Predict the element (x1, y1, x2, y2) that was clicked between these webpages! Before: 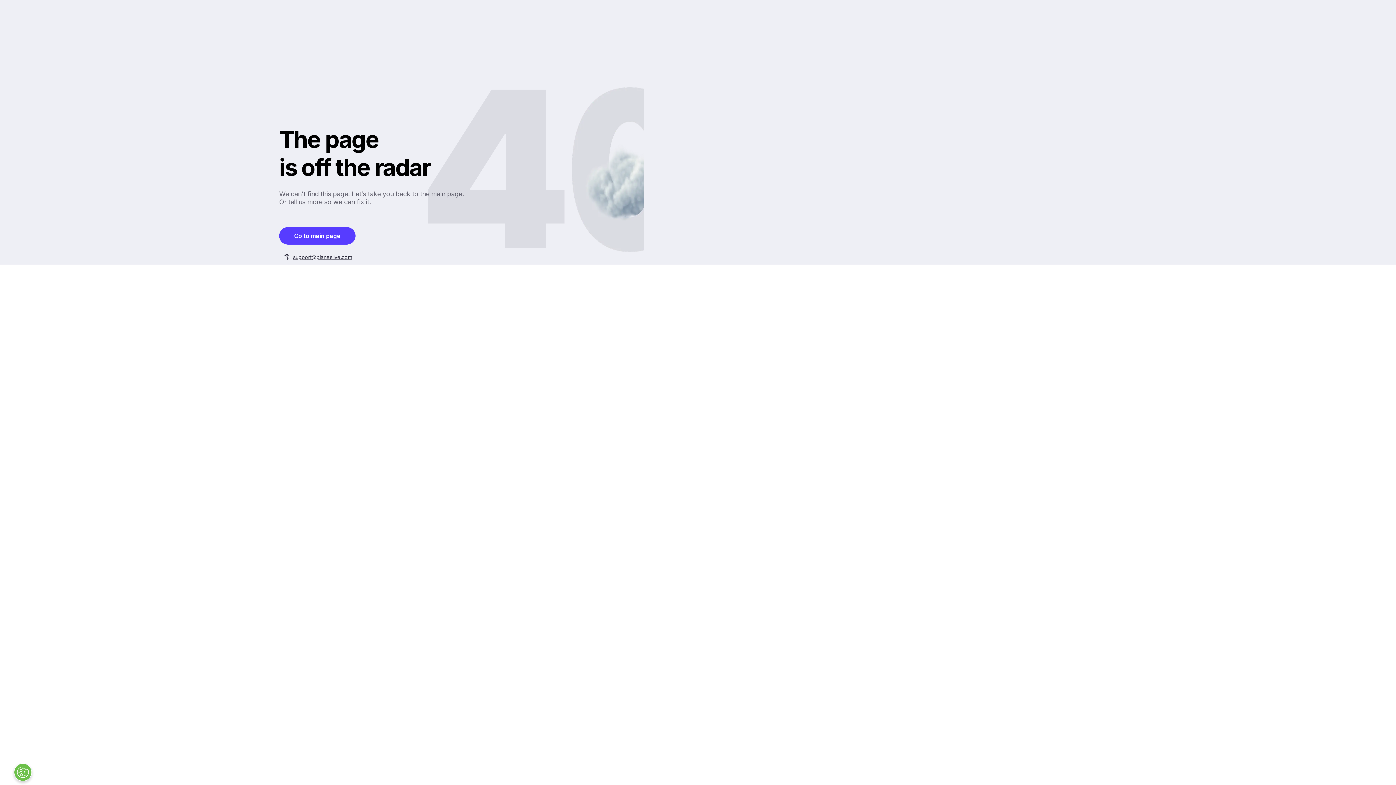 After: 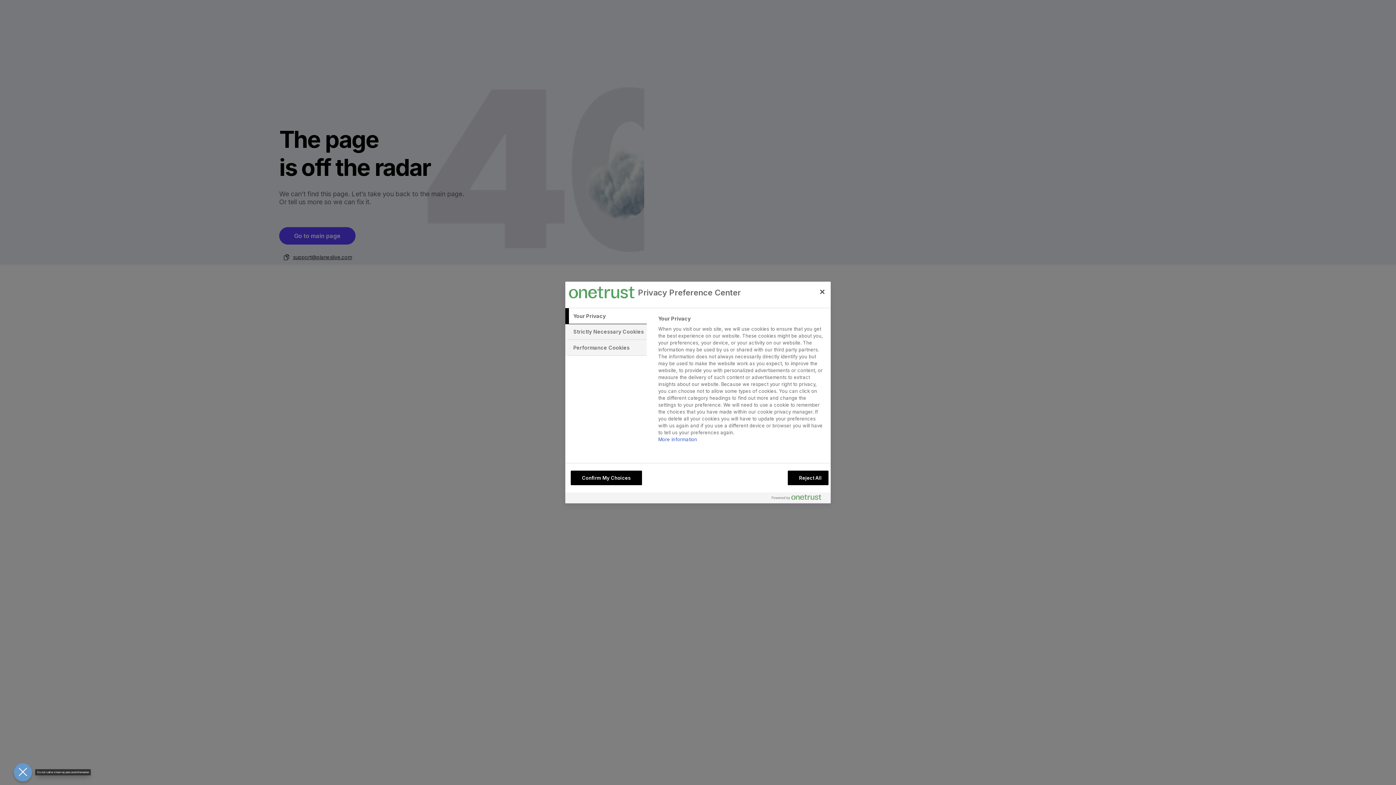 Action: label: Open Preferences bbox: (13, 763, 32, 781)